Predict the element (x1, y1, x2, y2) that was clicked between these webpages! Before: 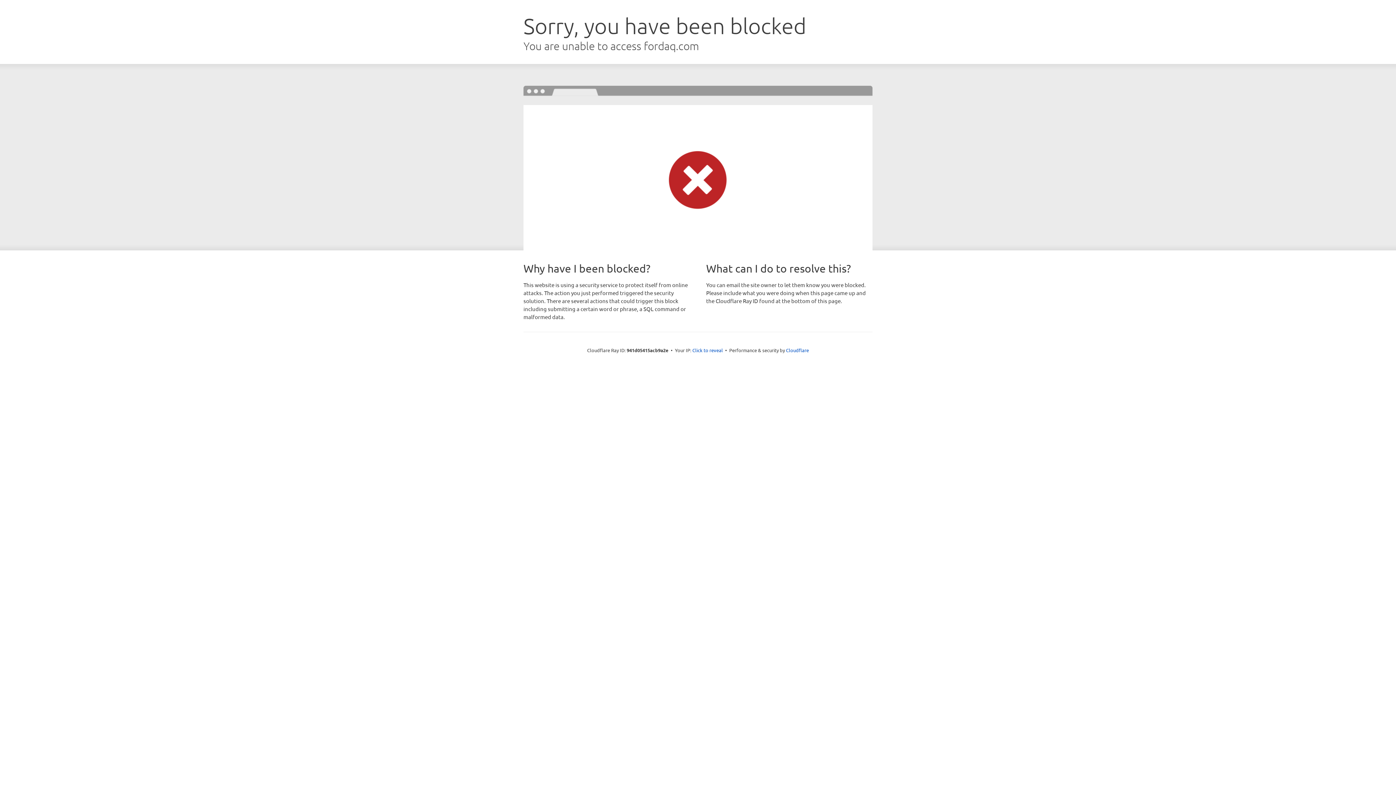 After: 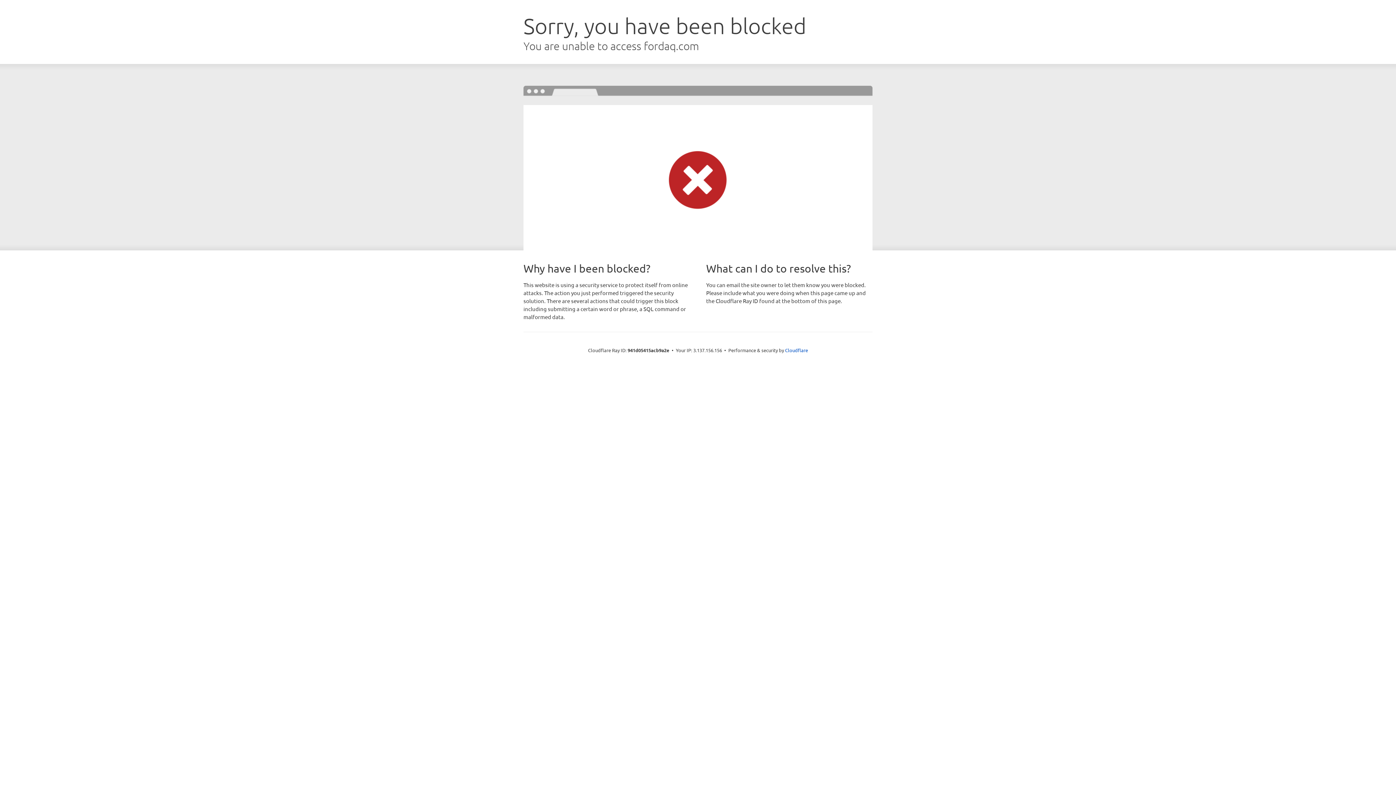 Action: bbox: (692, 346, 723, 353) label: Click to reveal